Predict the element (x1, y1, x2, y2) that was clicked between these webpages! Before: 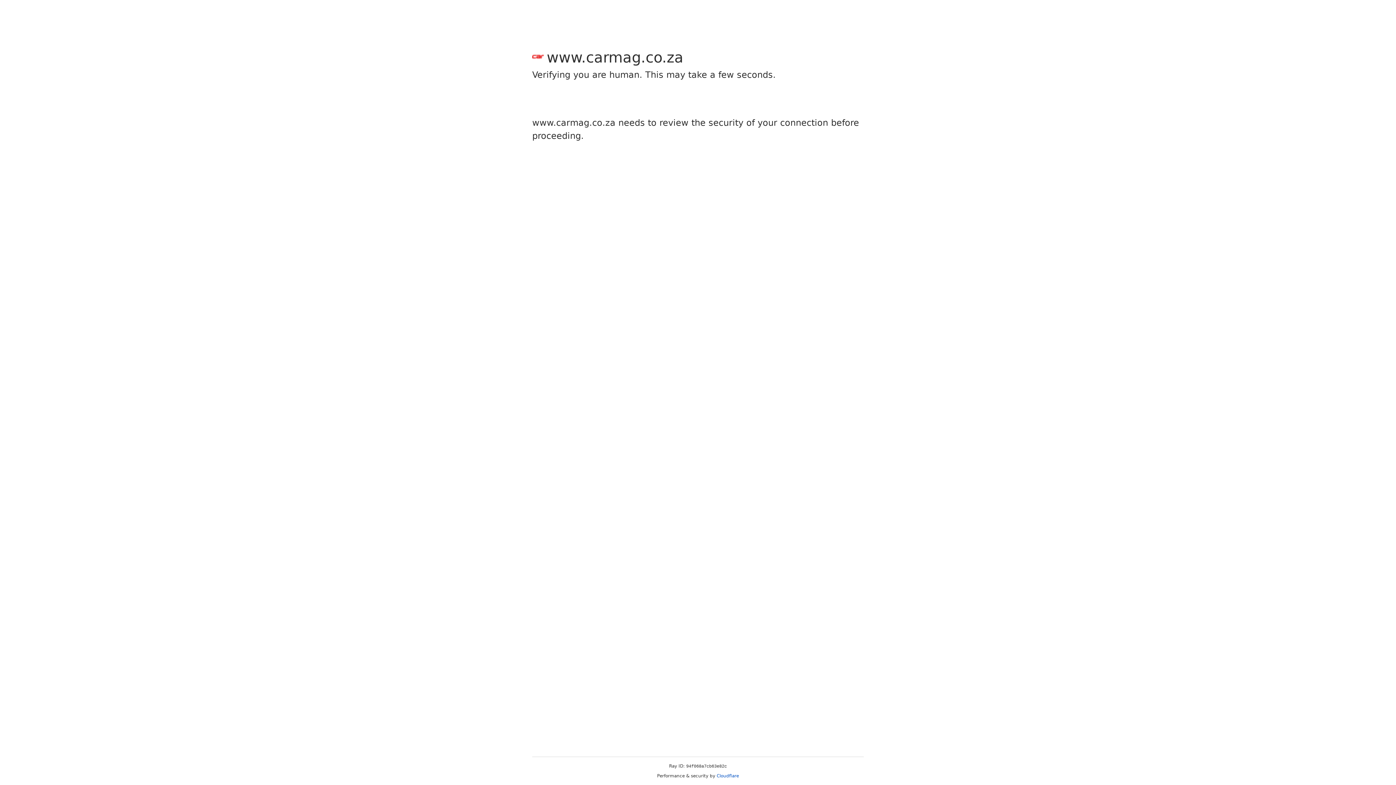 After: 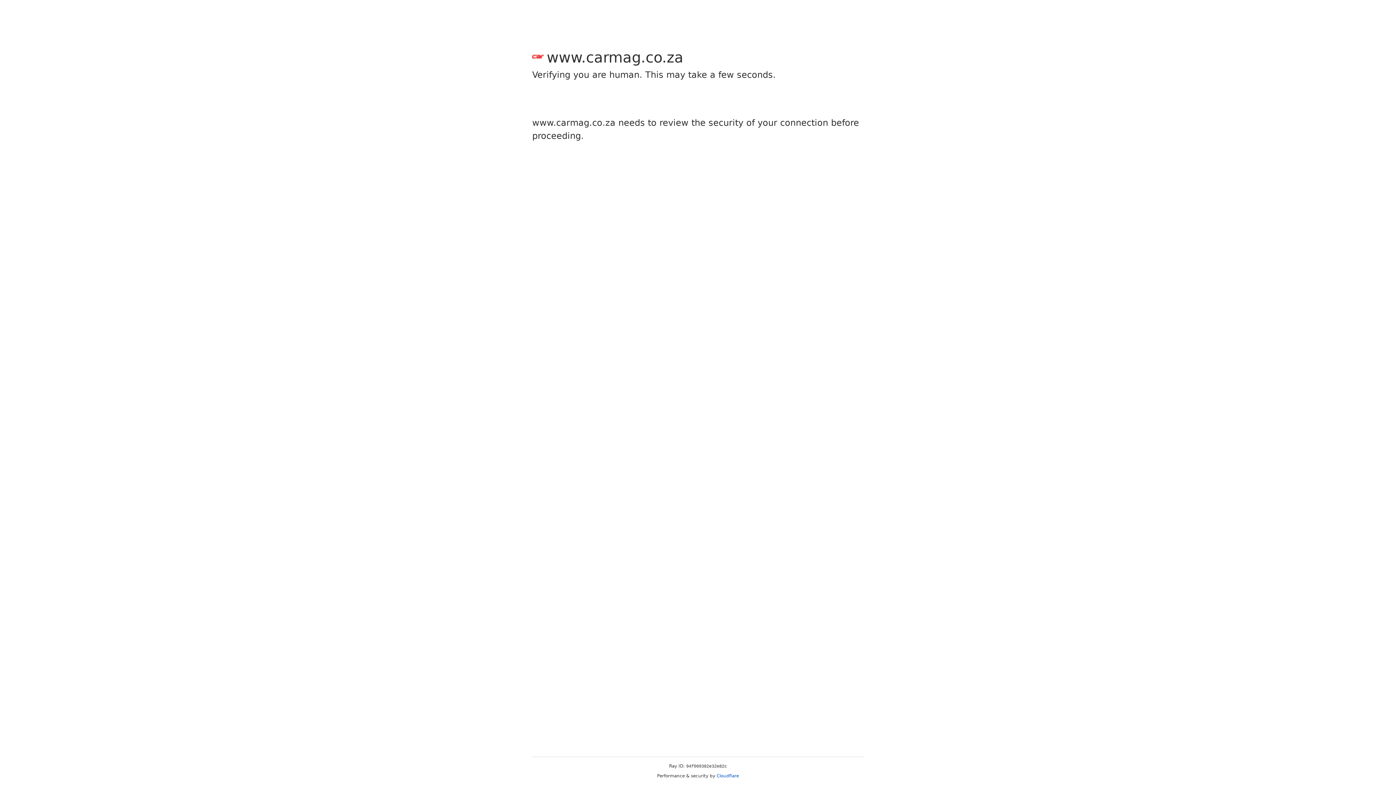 Action: bbox: (716, 773, 739, 778) label: Cloudflare